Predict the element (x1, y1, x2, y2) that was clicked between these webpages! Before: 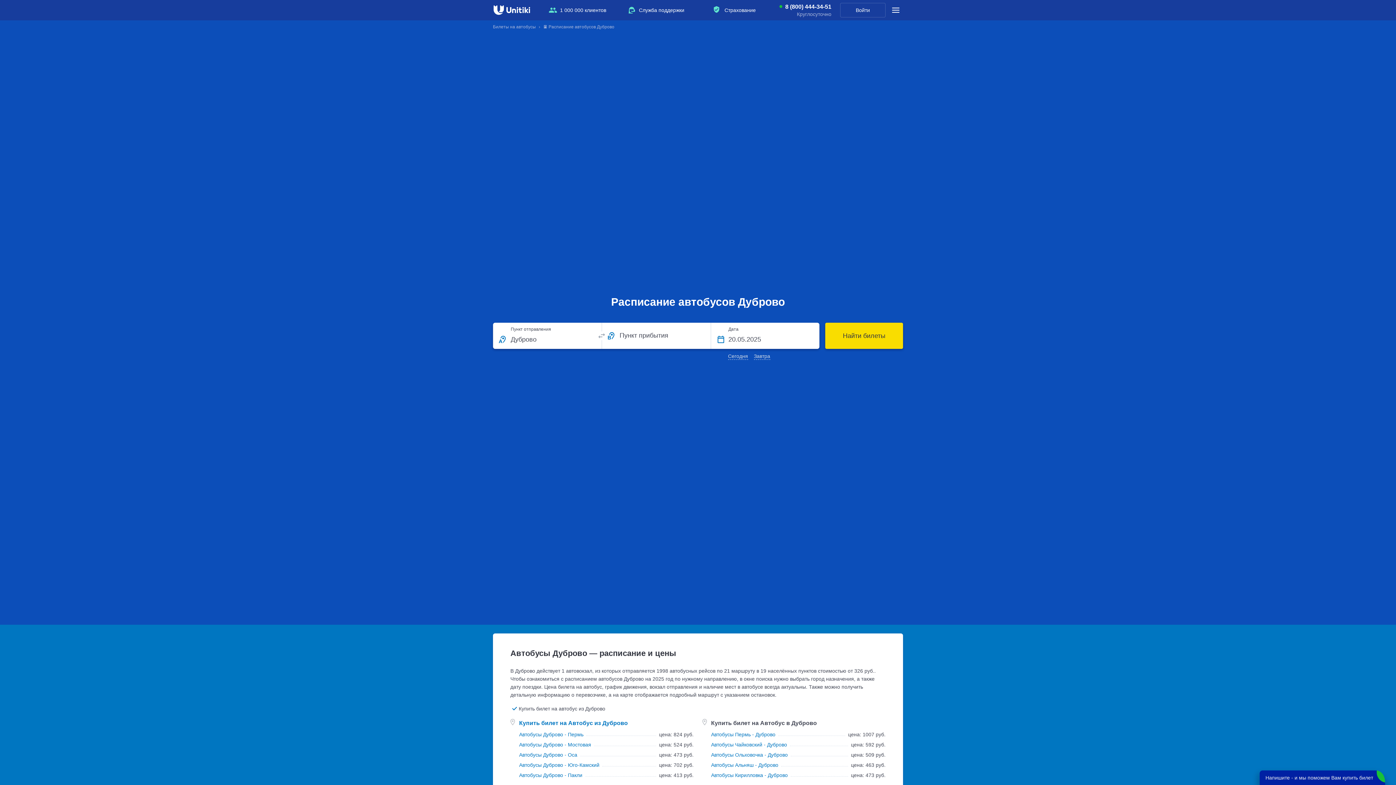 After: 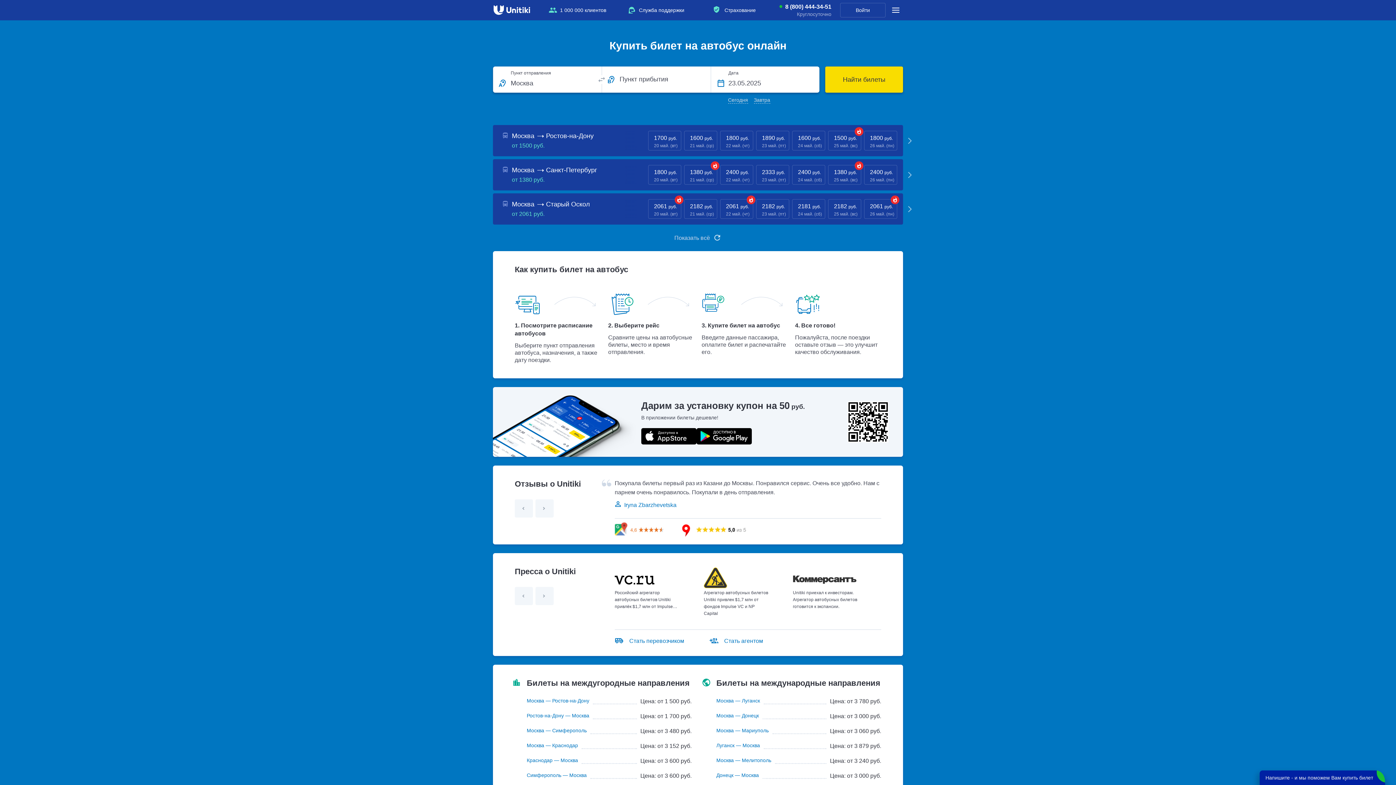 Action: bbox: (493, 6, 530, 12)